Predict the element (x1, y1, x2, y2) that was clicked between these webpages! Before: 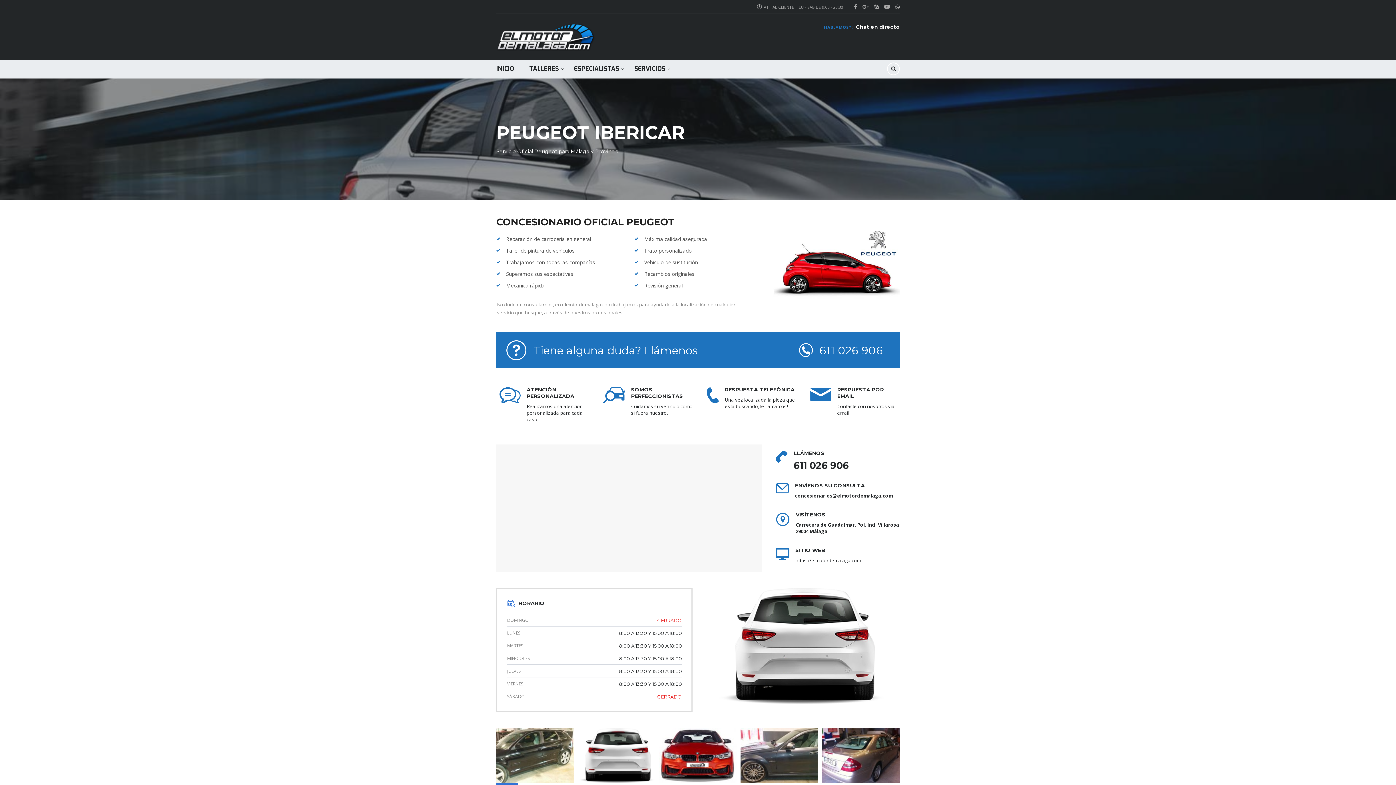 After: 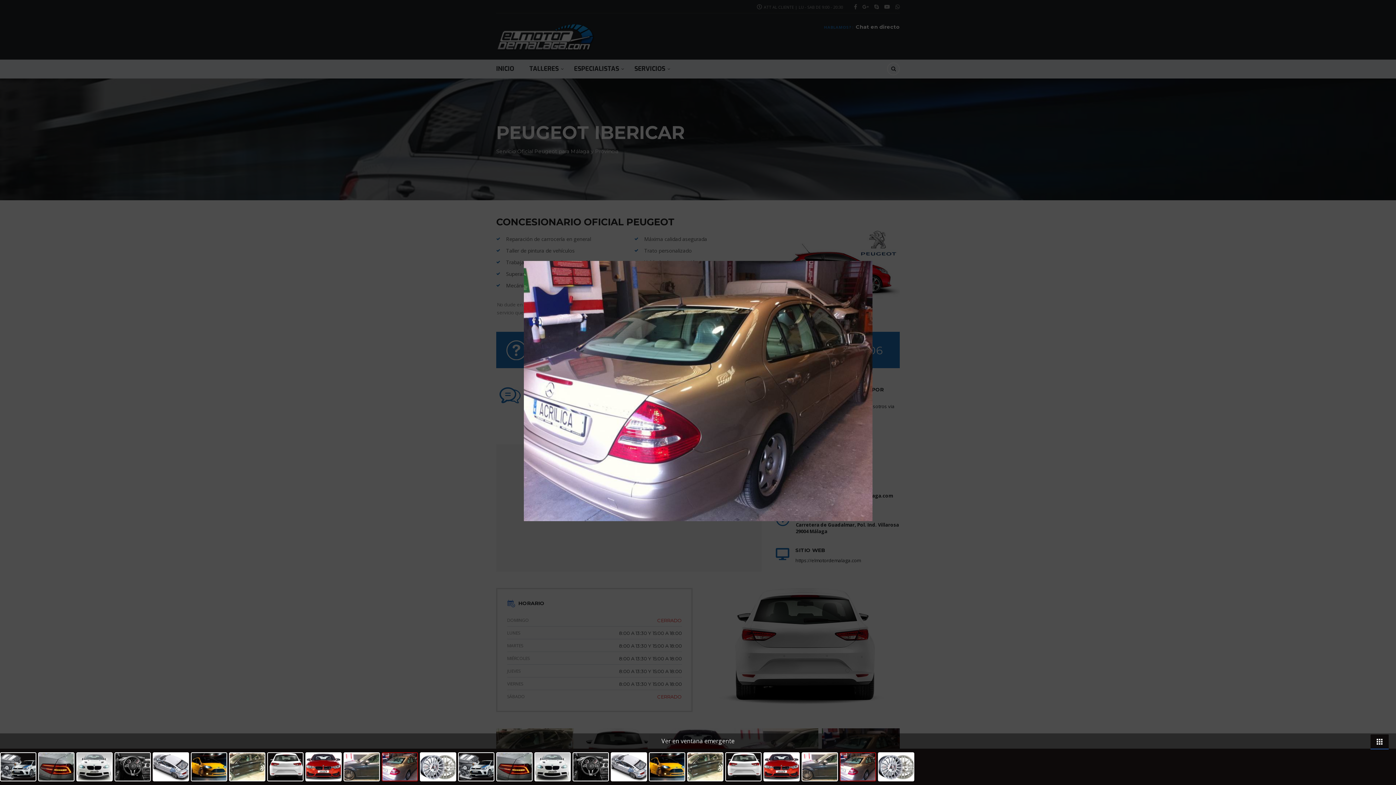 Action: bbox: (822, 728, 900, 783)